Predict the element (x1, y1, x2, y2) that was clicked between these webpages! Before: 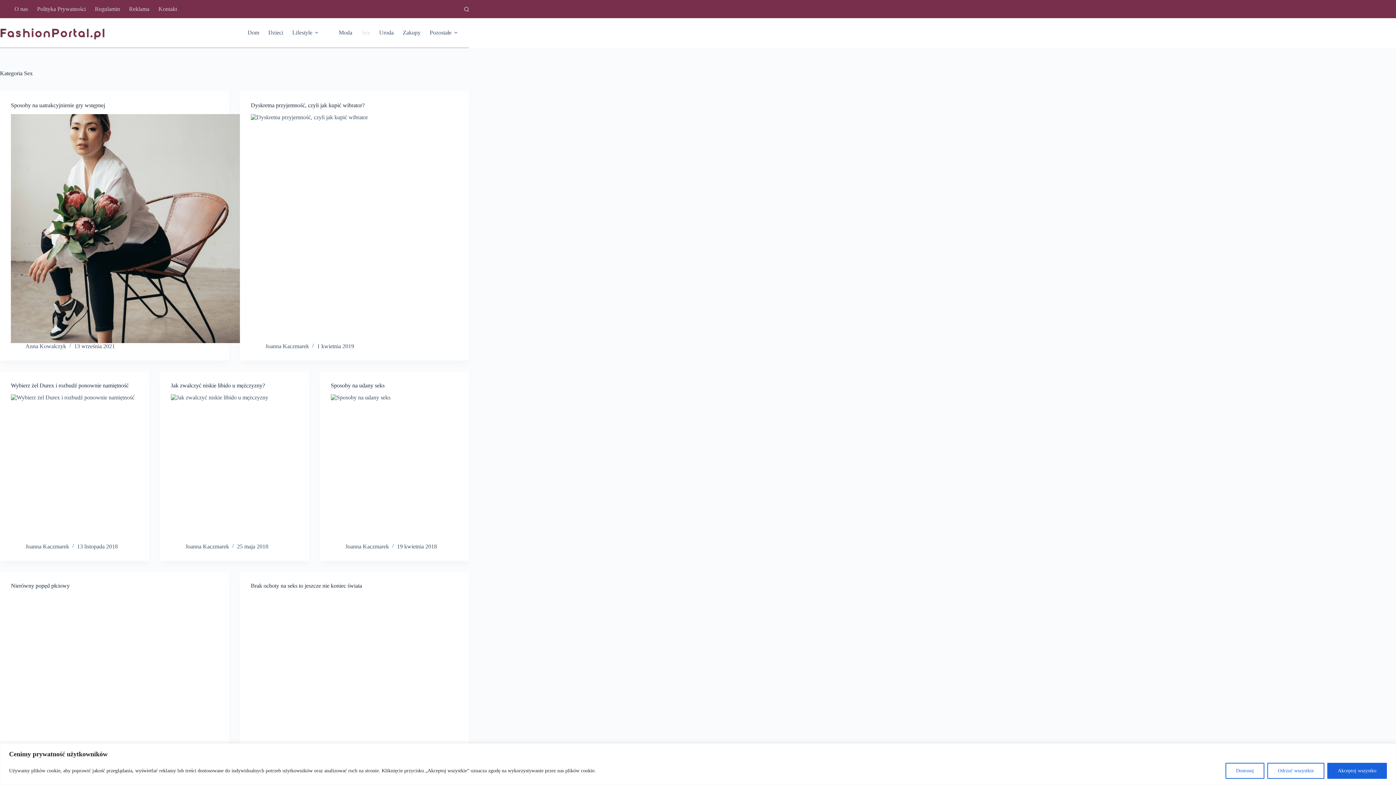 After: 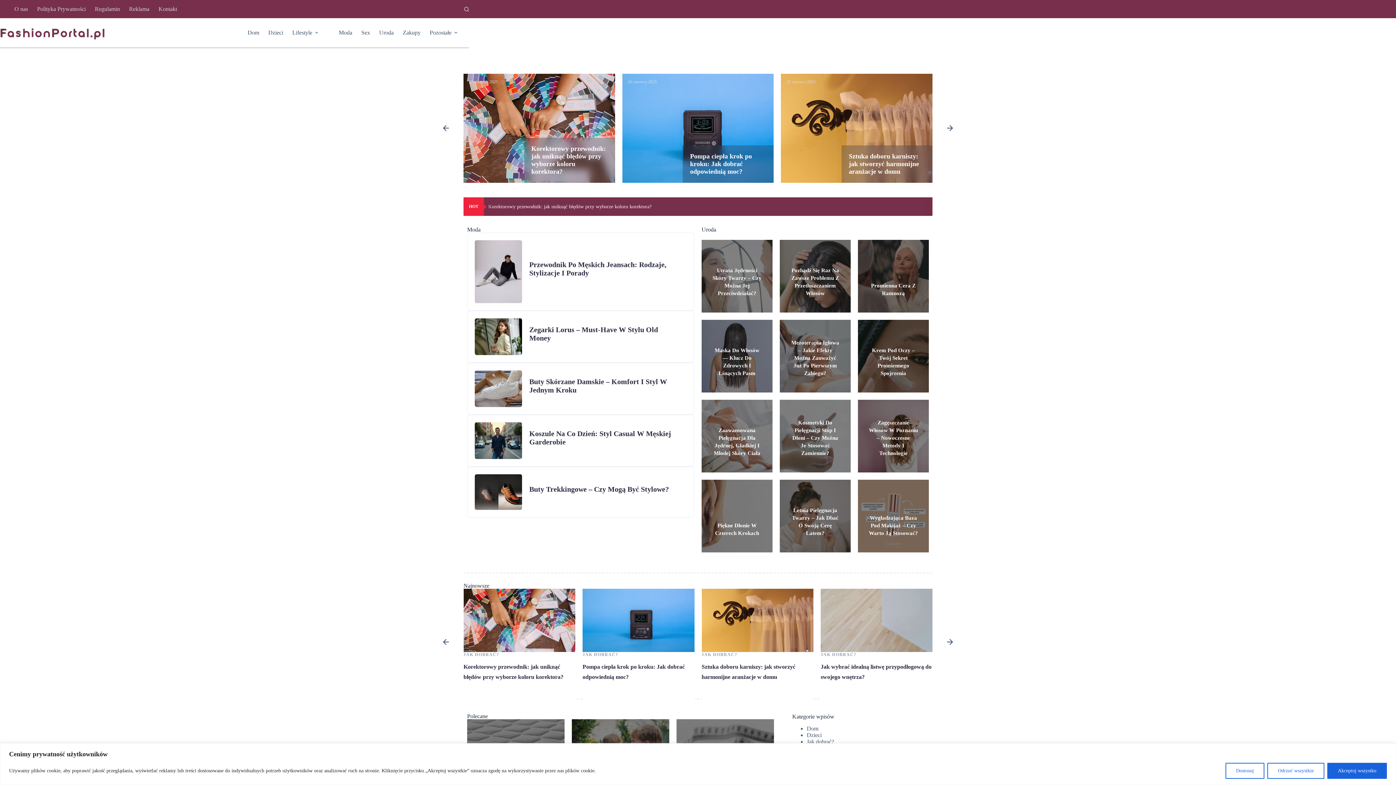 Action: bbox: (0, 25, 105, 40)